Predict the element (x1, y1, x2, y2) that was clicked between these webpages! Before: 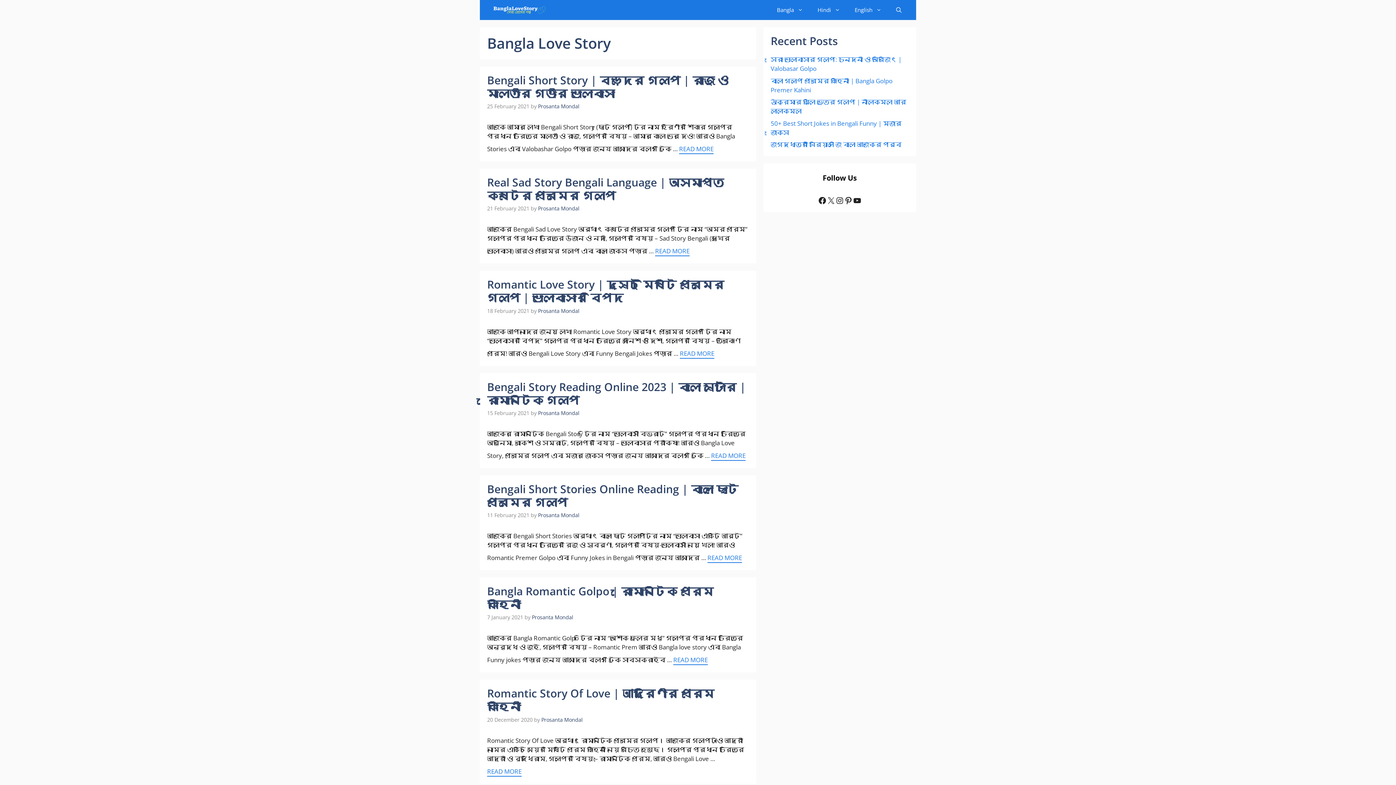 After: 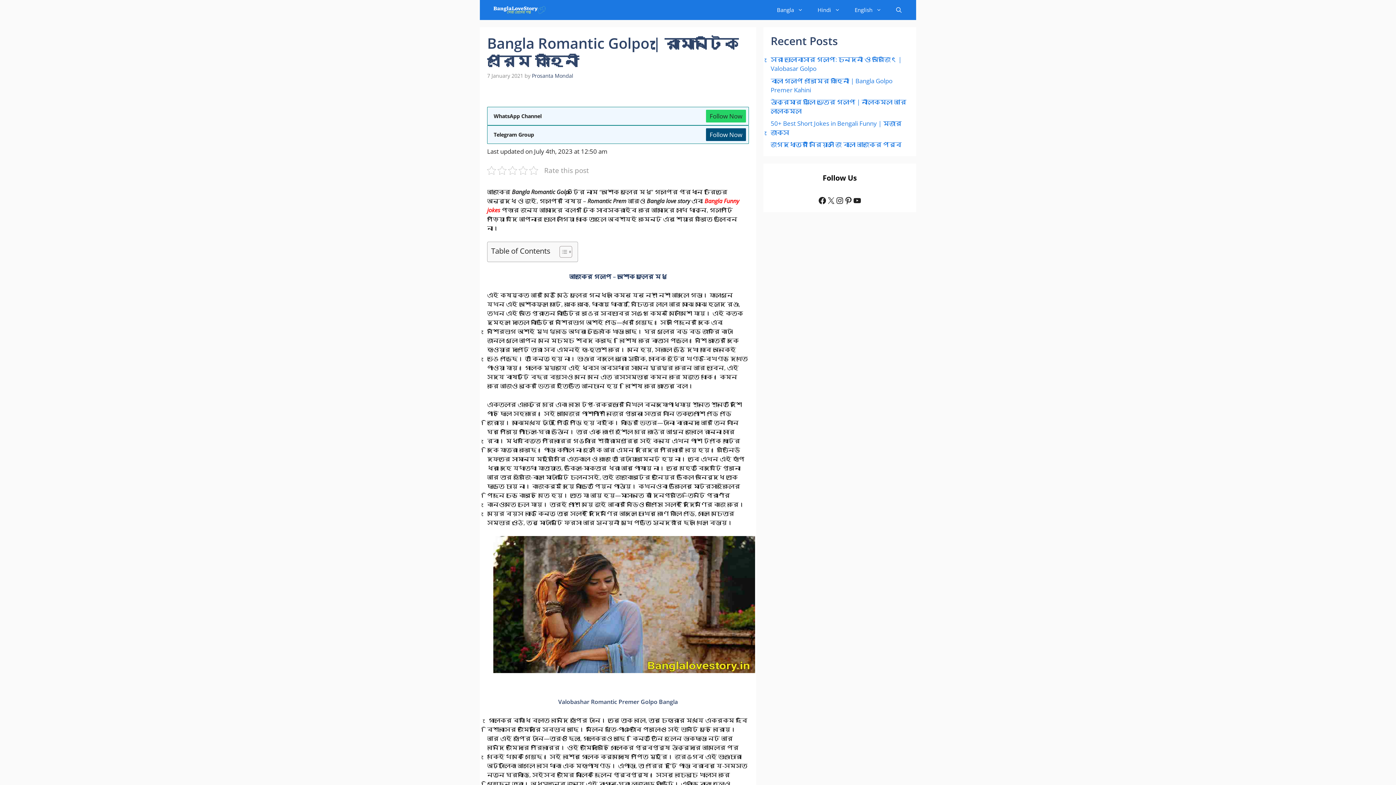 Action: label: More on Bangla Romantic Golpo | রোমান্টিক প্রেম কাহিনী bbox: (673, 655, 708, 665)